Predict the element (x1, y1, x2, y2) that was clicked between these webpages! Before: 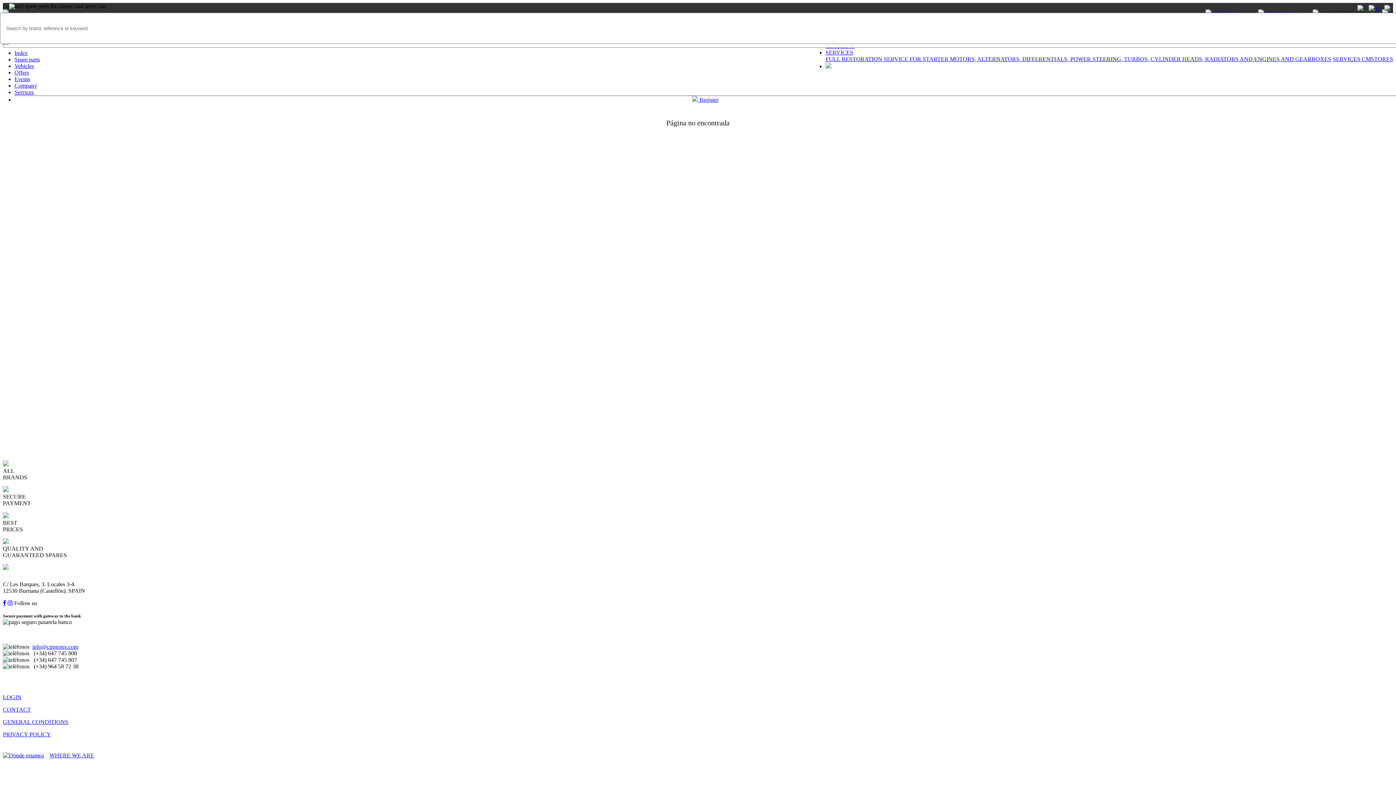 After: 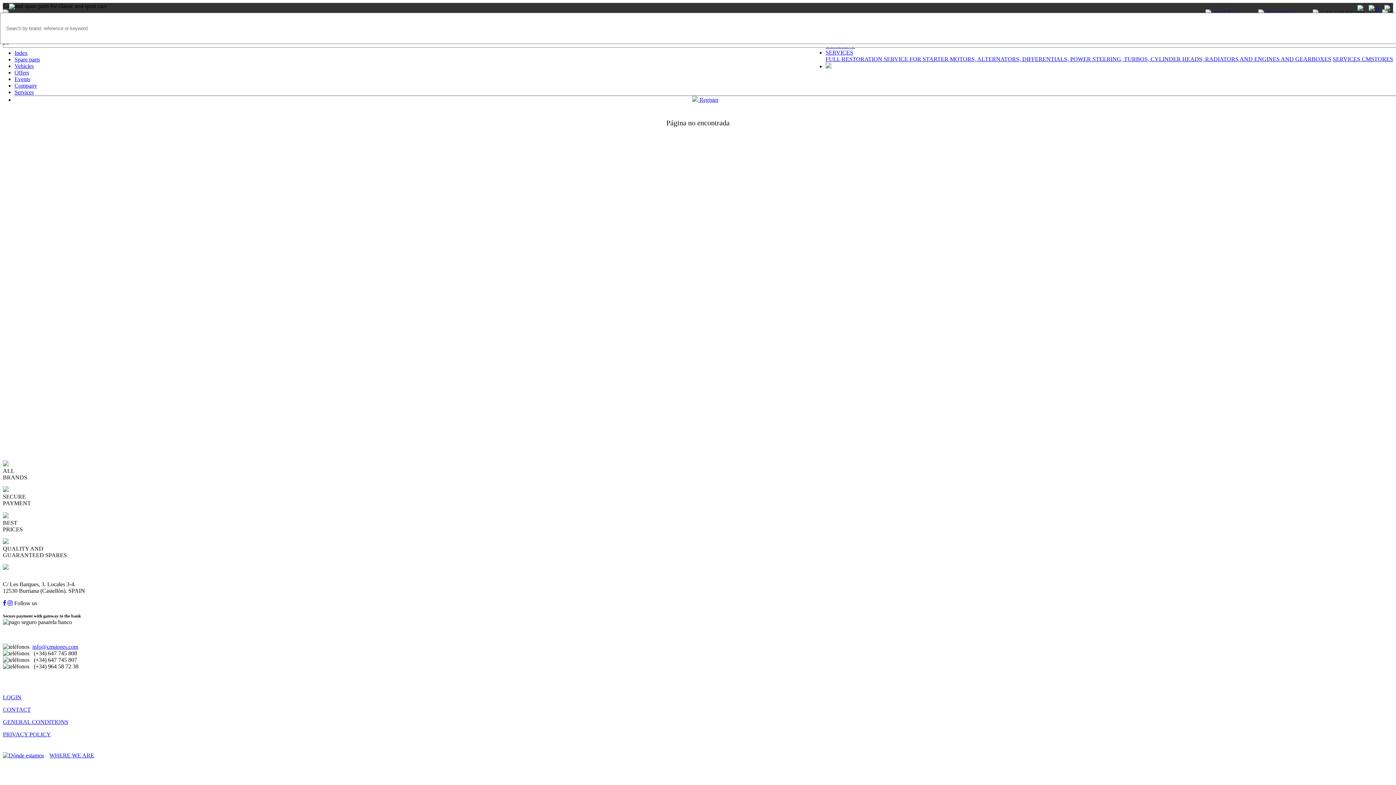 Action: bbox: (32, 644, 78, 650) label: info@cmstores.com